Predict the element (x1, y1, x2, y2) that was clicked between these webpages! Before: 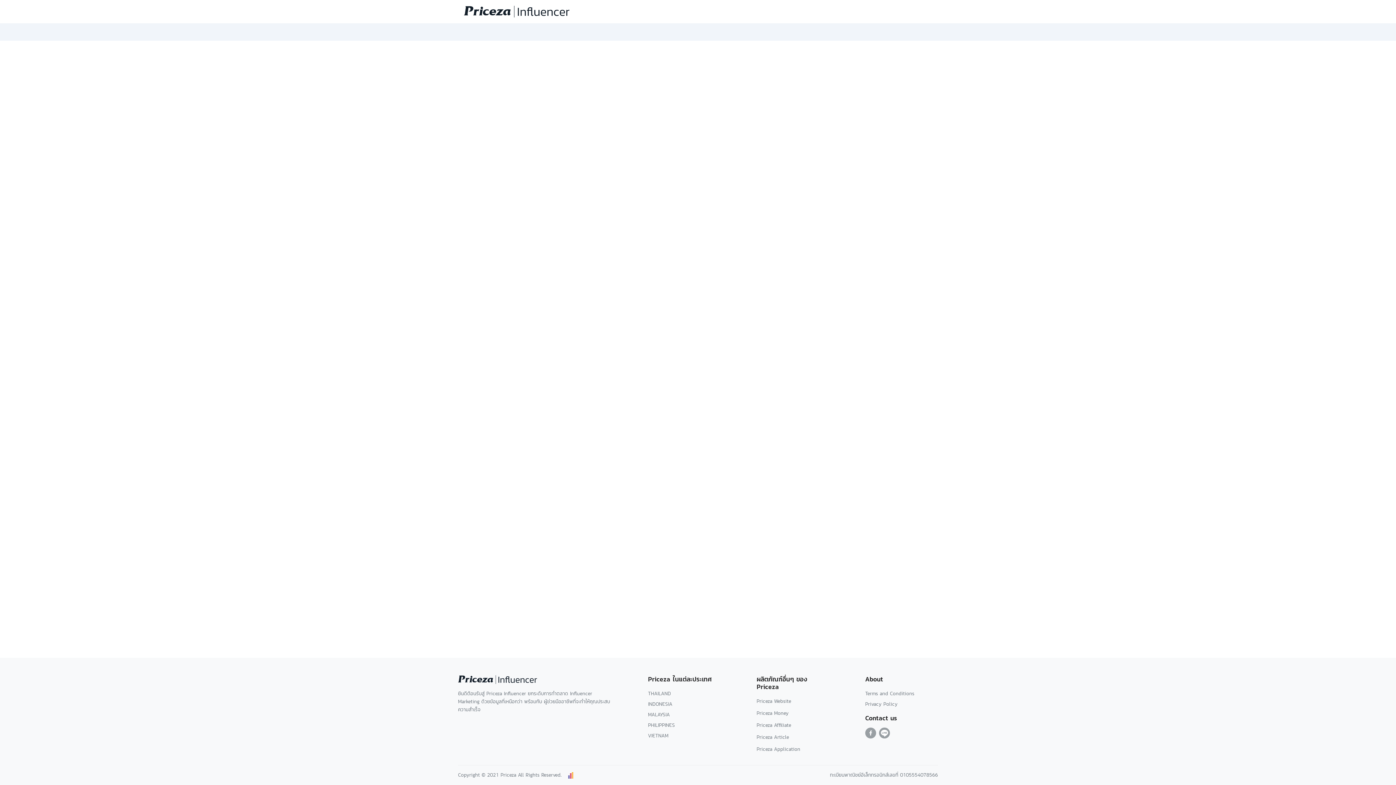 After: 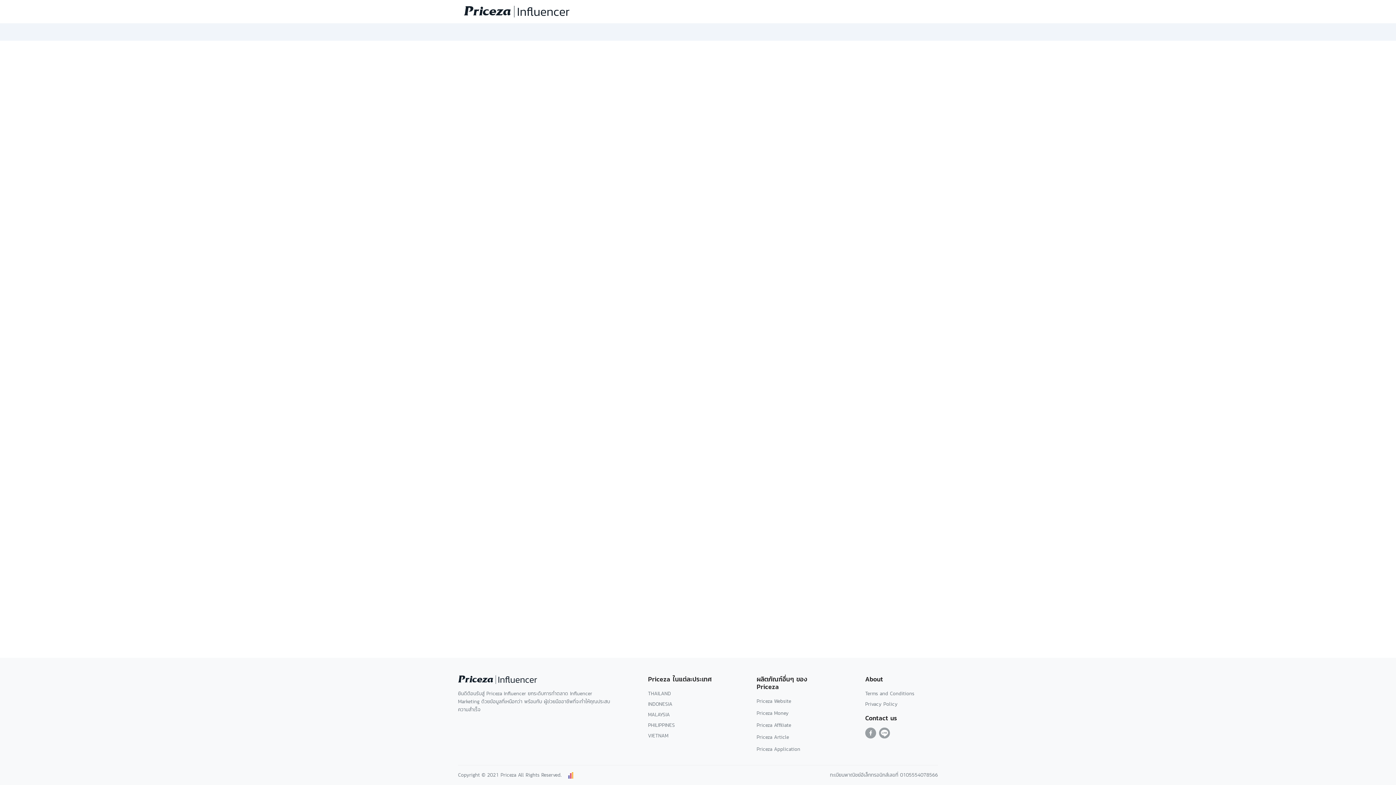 Action: bbox: (756, 721, 791, 729) label: Priceza Affiliate